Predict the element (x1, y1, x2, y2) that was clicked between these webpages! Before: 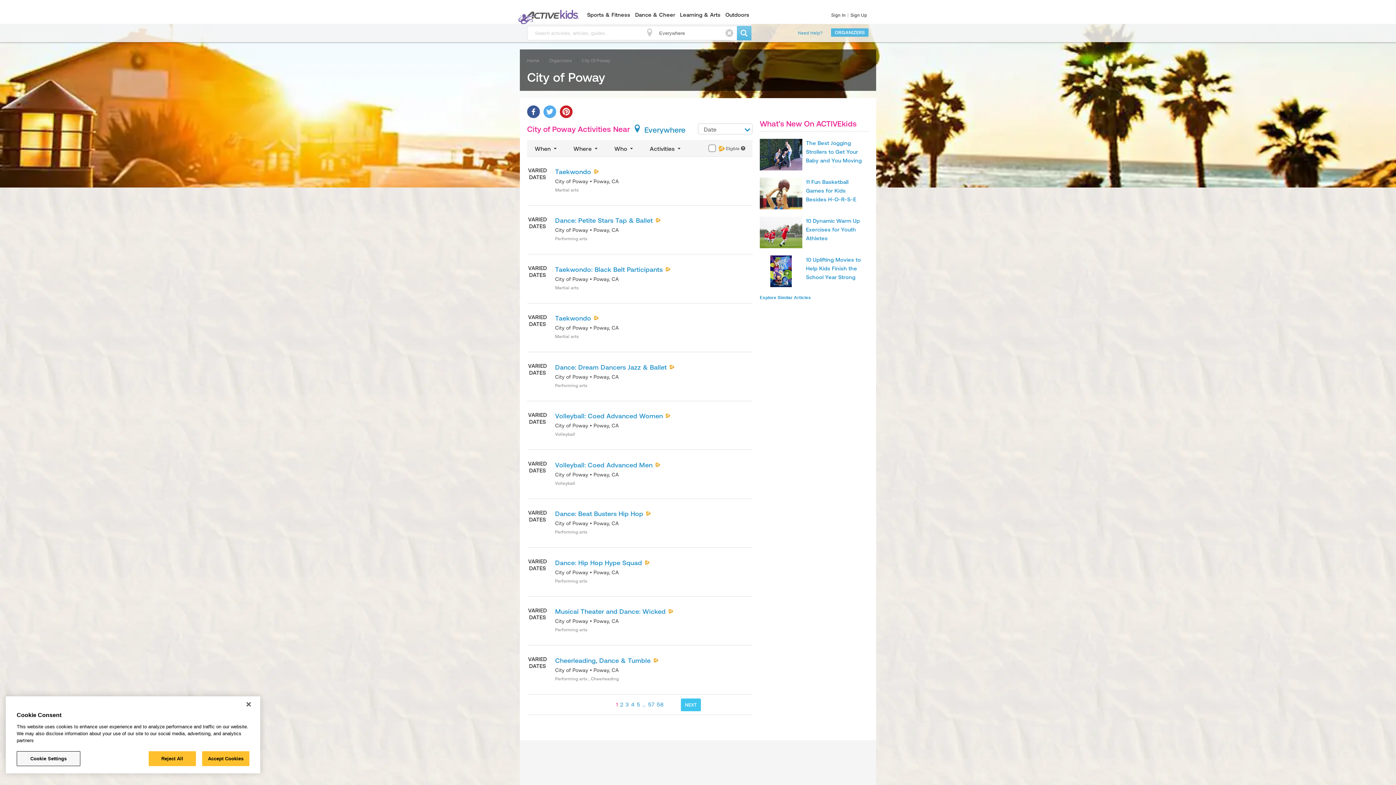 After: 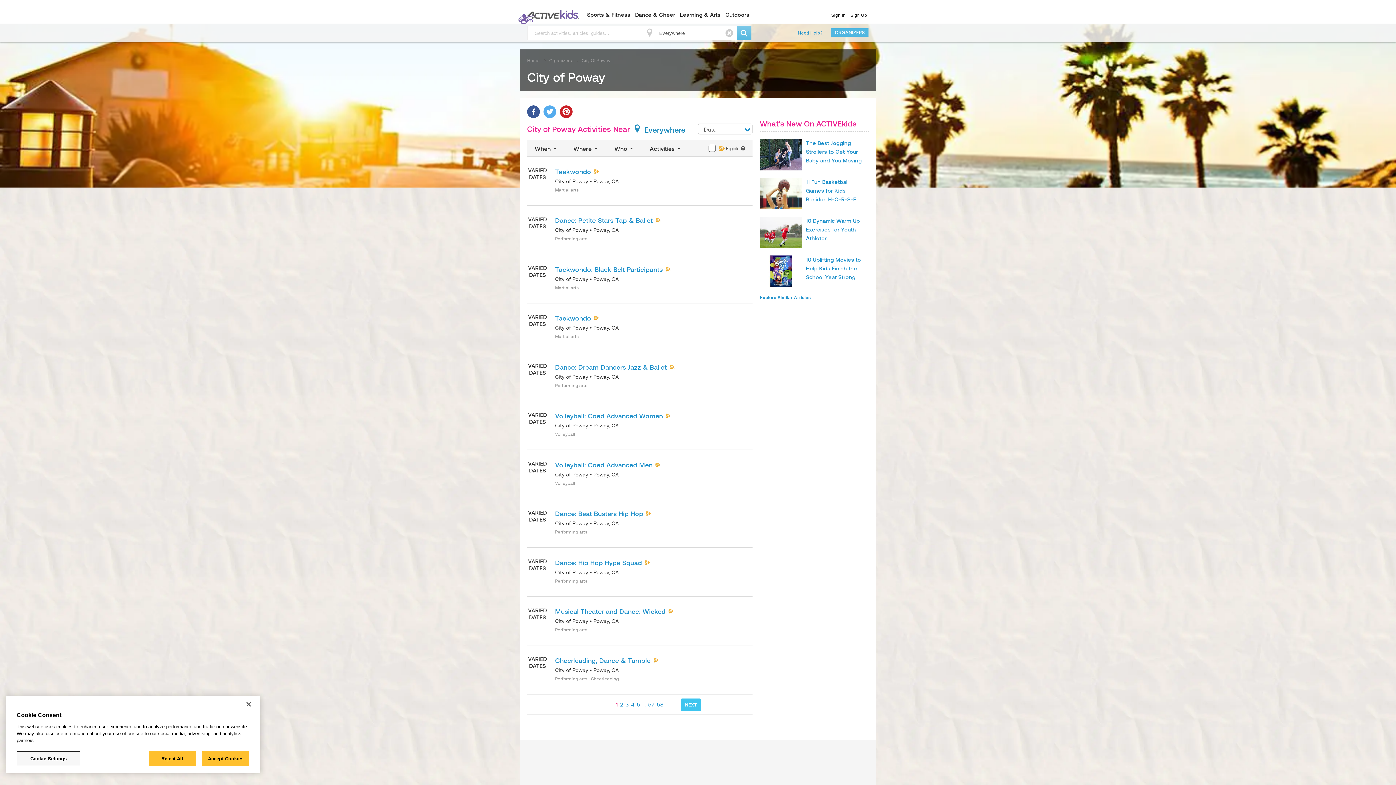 Action: bbox: (527, 105, 540, 118)